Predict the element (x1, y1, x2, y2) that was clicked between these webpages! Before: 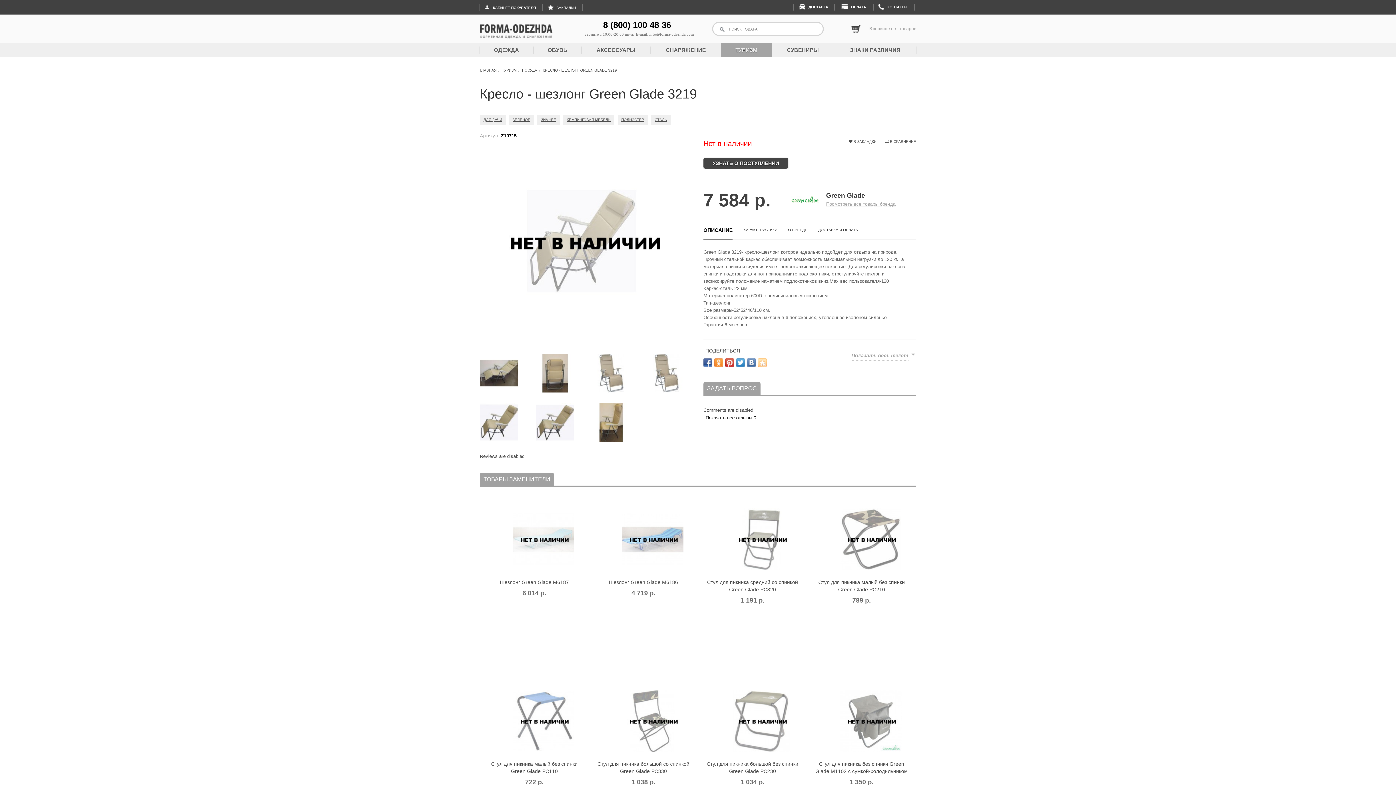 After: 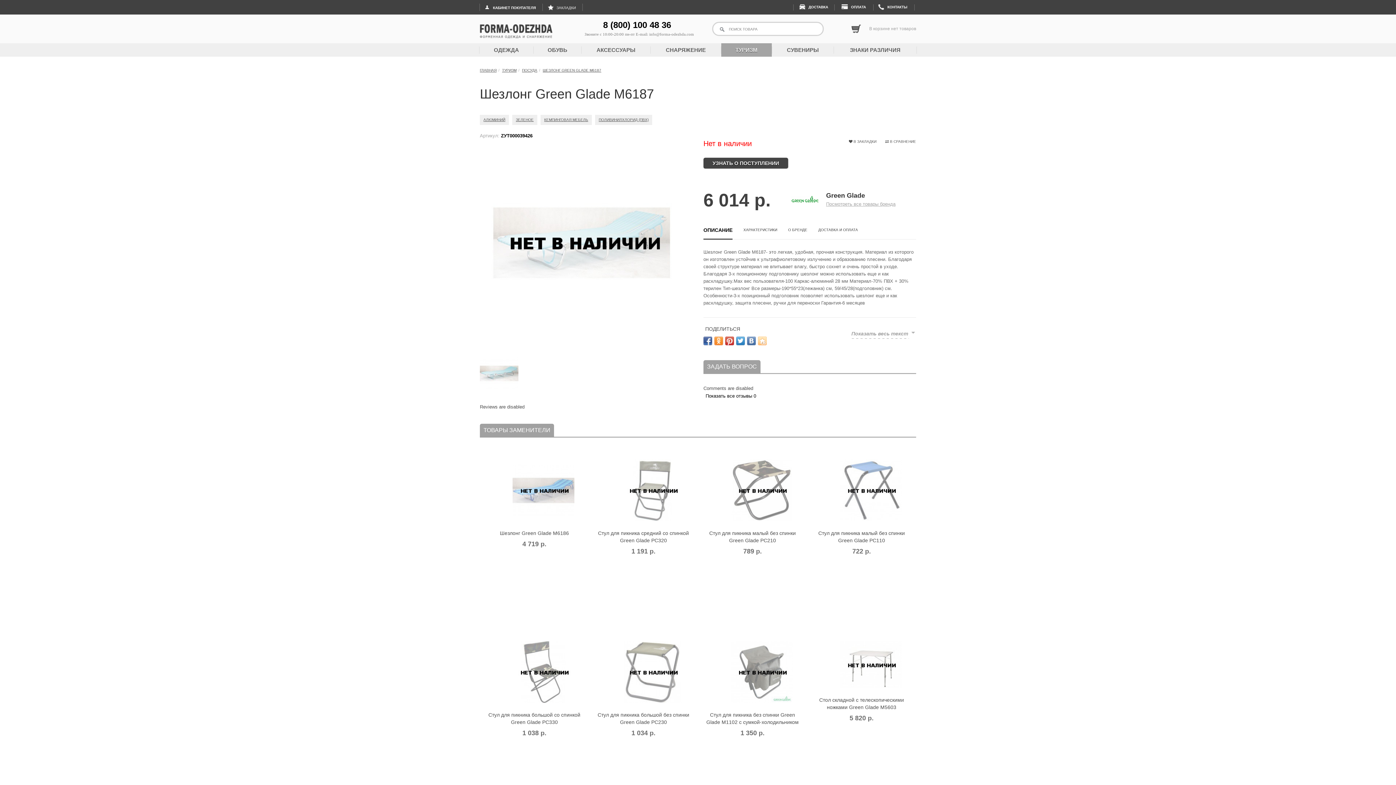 Action: bbox: (503, 566, 574, 571)